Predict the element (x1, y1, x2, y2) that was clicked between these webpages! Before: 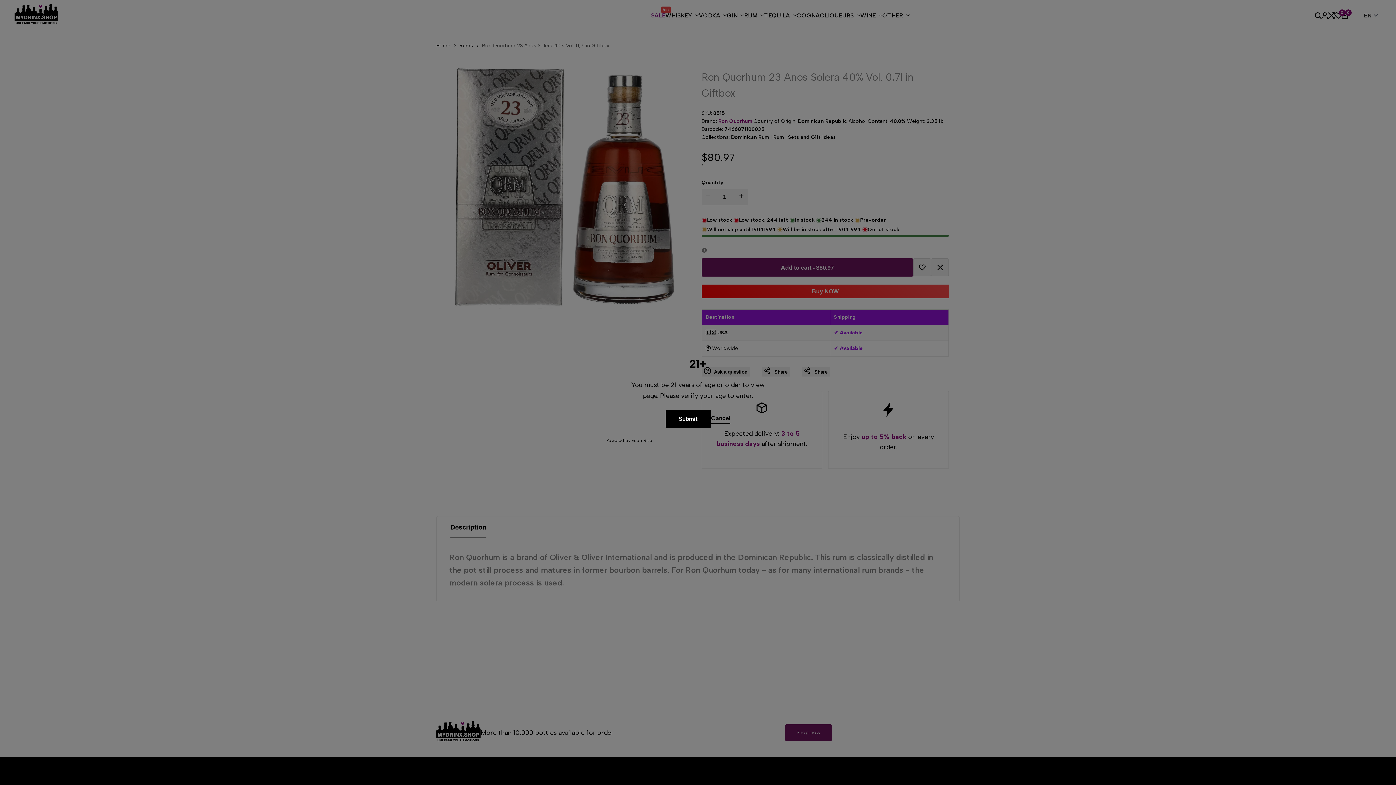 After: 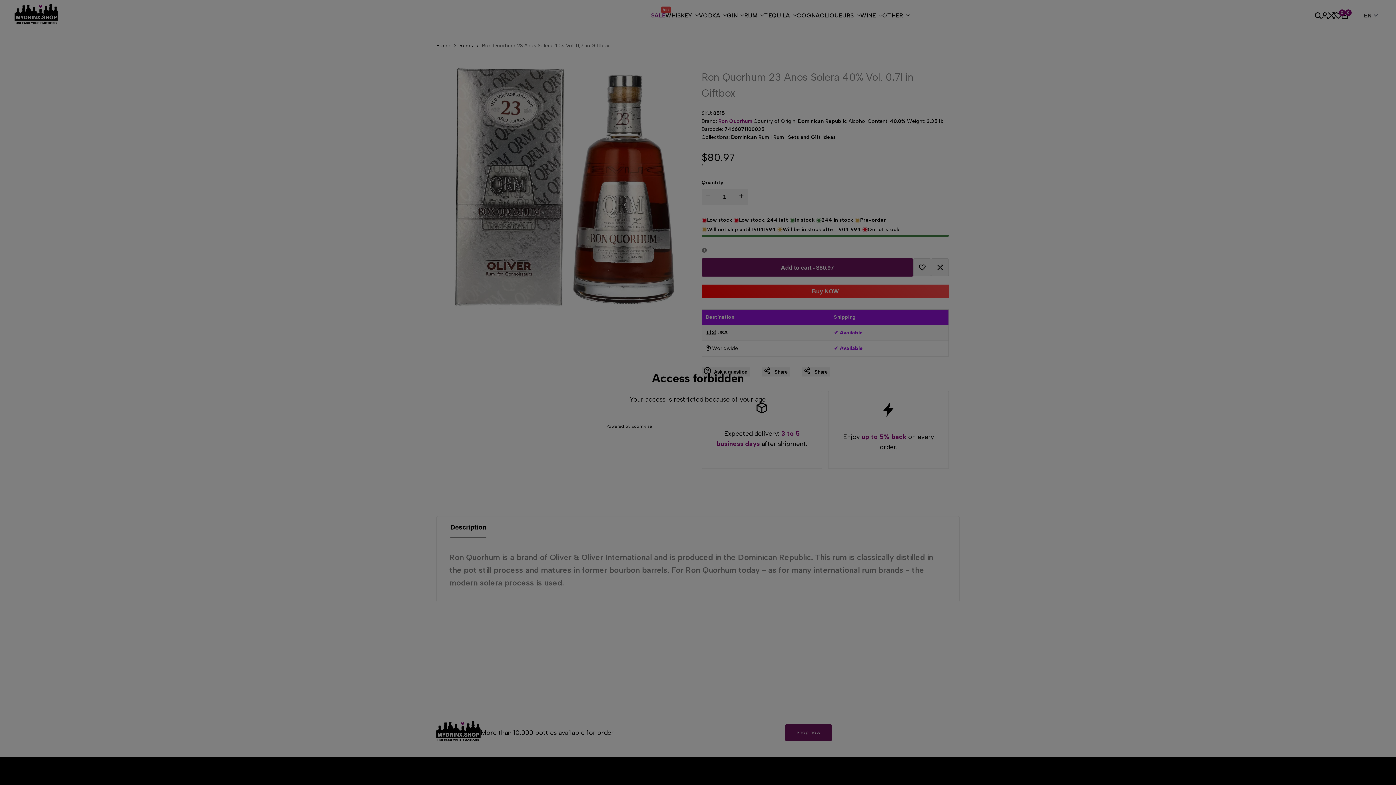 Action: bbox: (711, 414, 730, 423) label: Cancel